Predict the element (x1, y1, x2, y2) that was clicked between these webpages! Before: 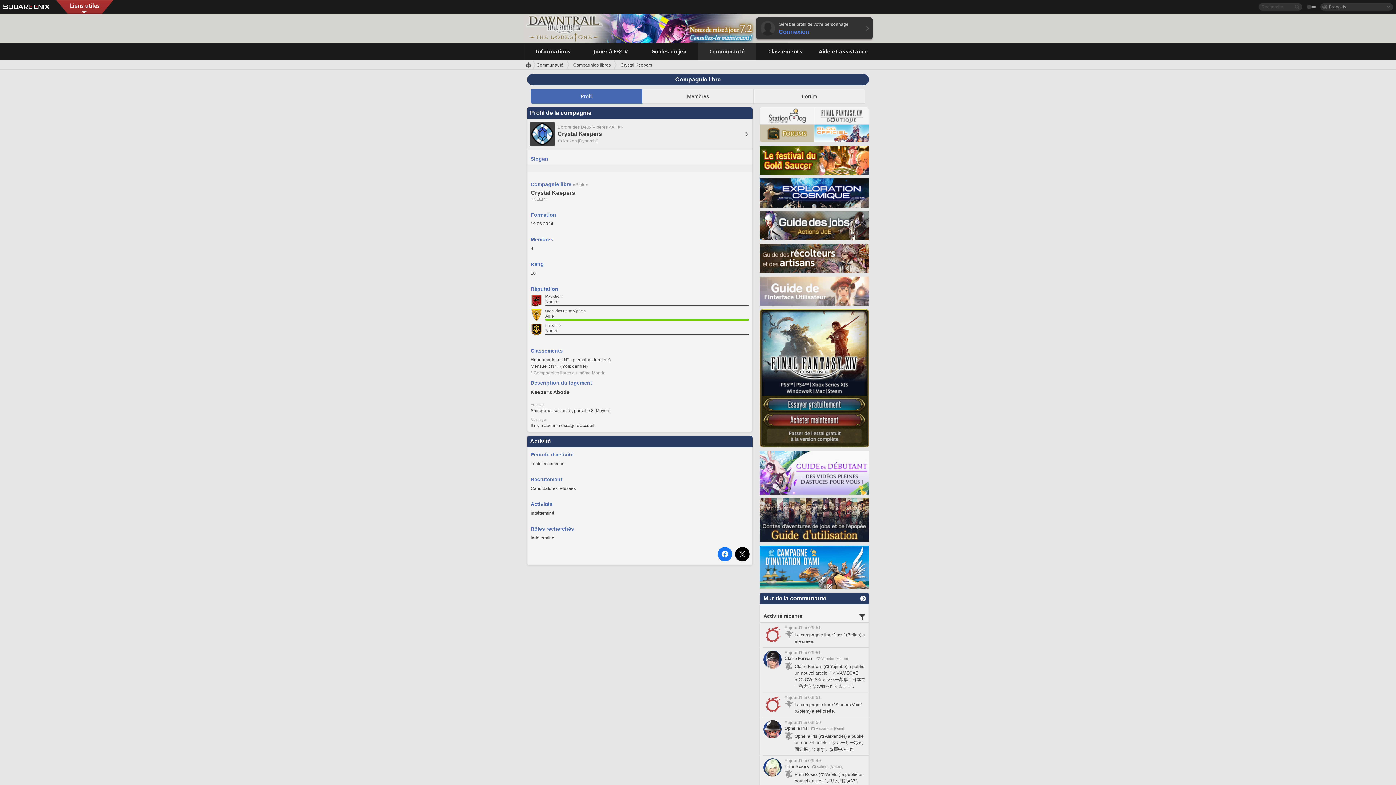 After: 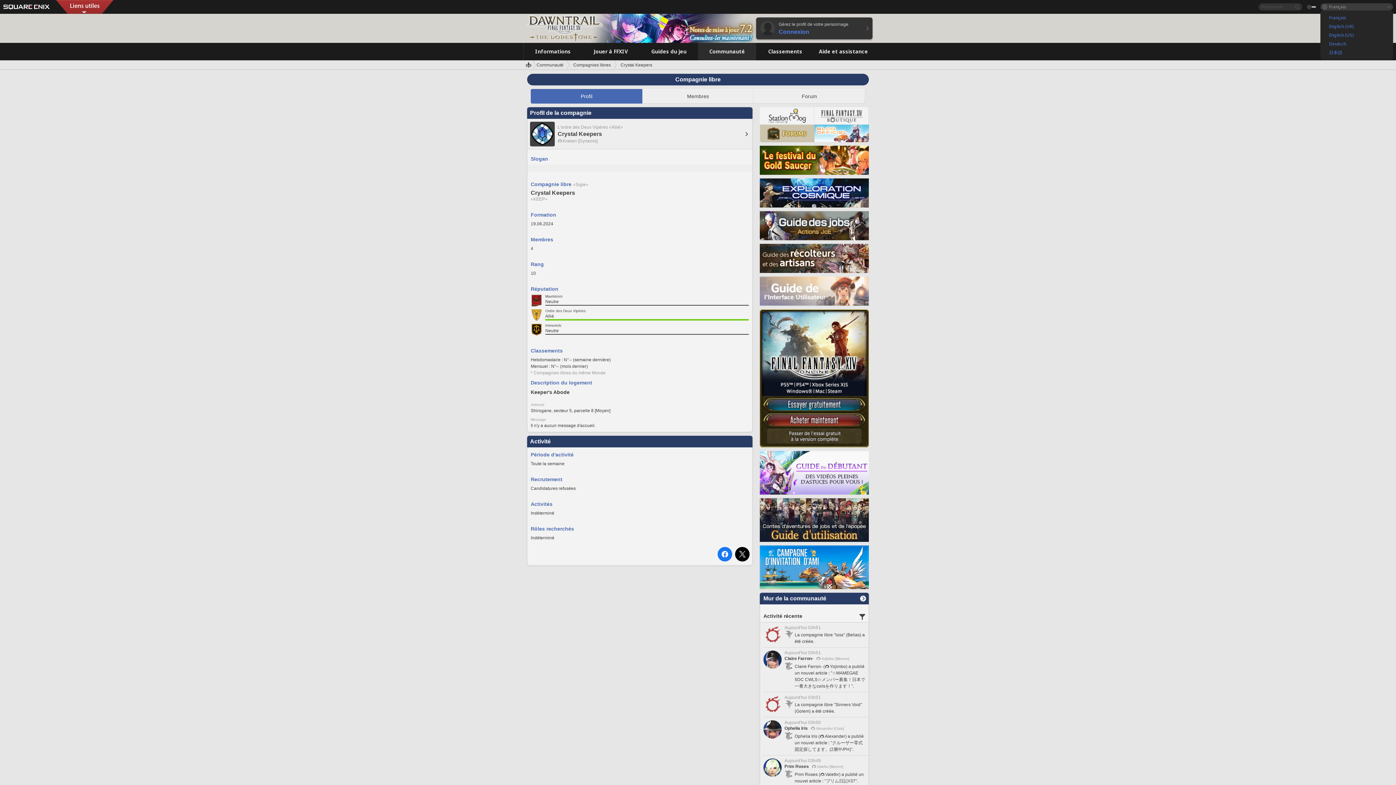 Action: bbox: (1320, 3, 1393, 10) label: Français